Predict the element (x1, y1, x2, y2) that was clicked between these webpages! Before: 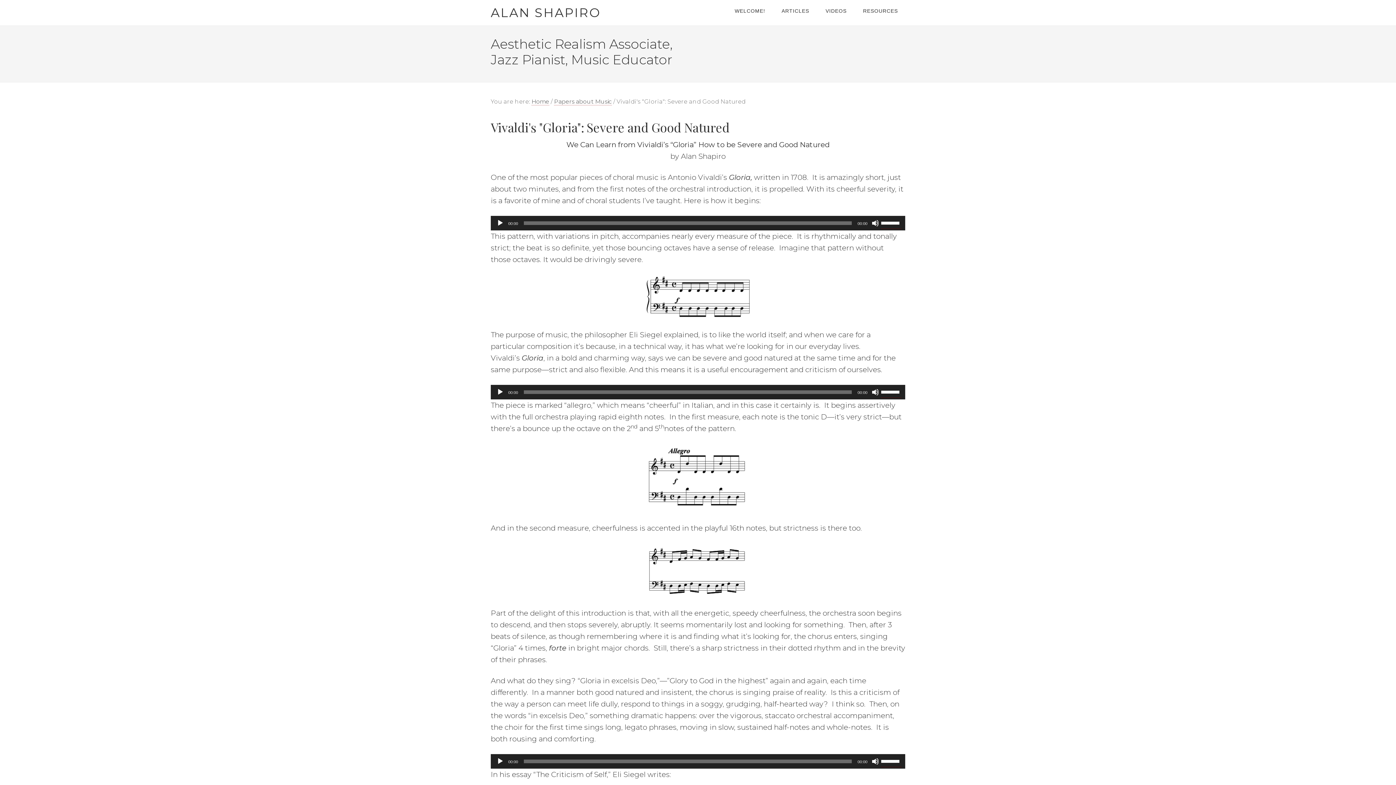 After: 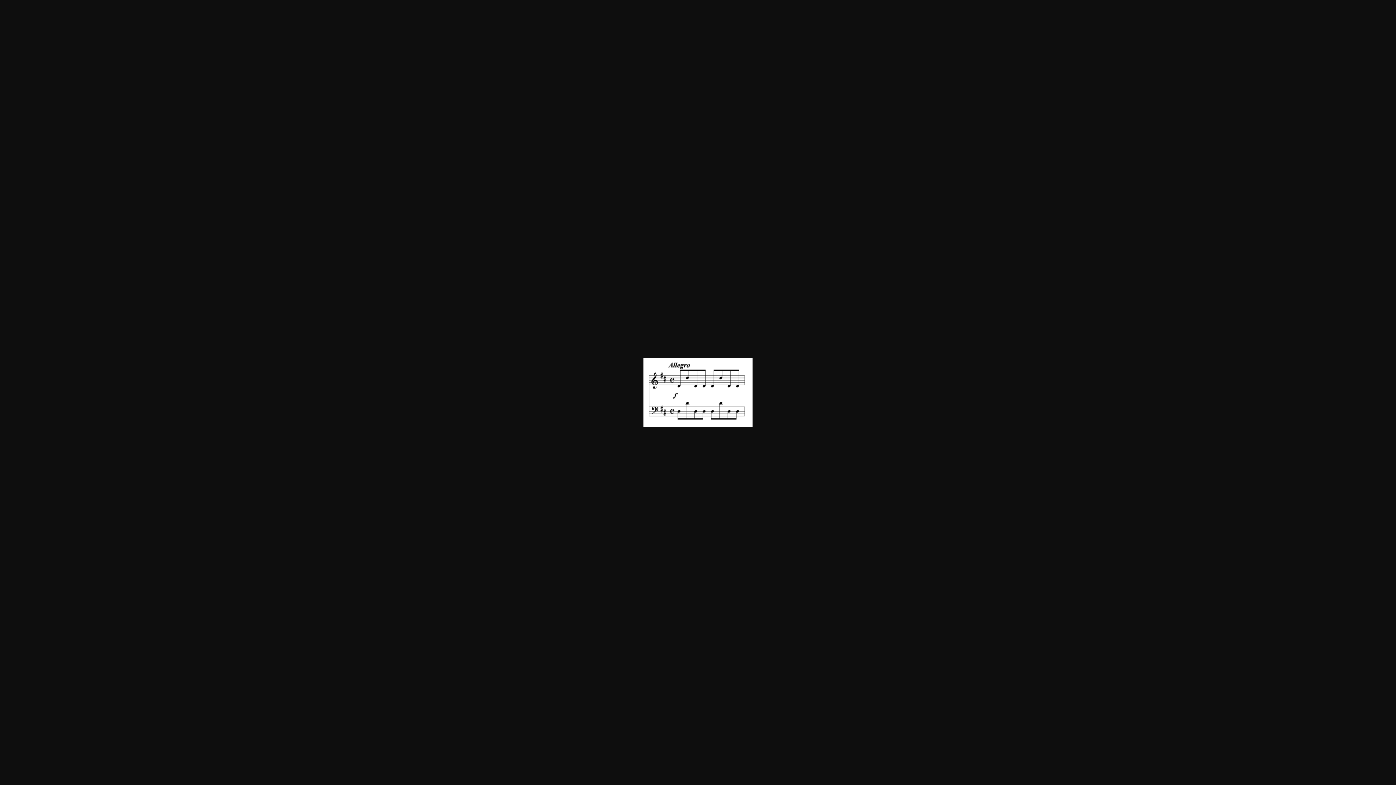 Action: bbox: (490, 444, 905, 513)